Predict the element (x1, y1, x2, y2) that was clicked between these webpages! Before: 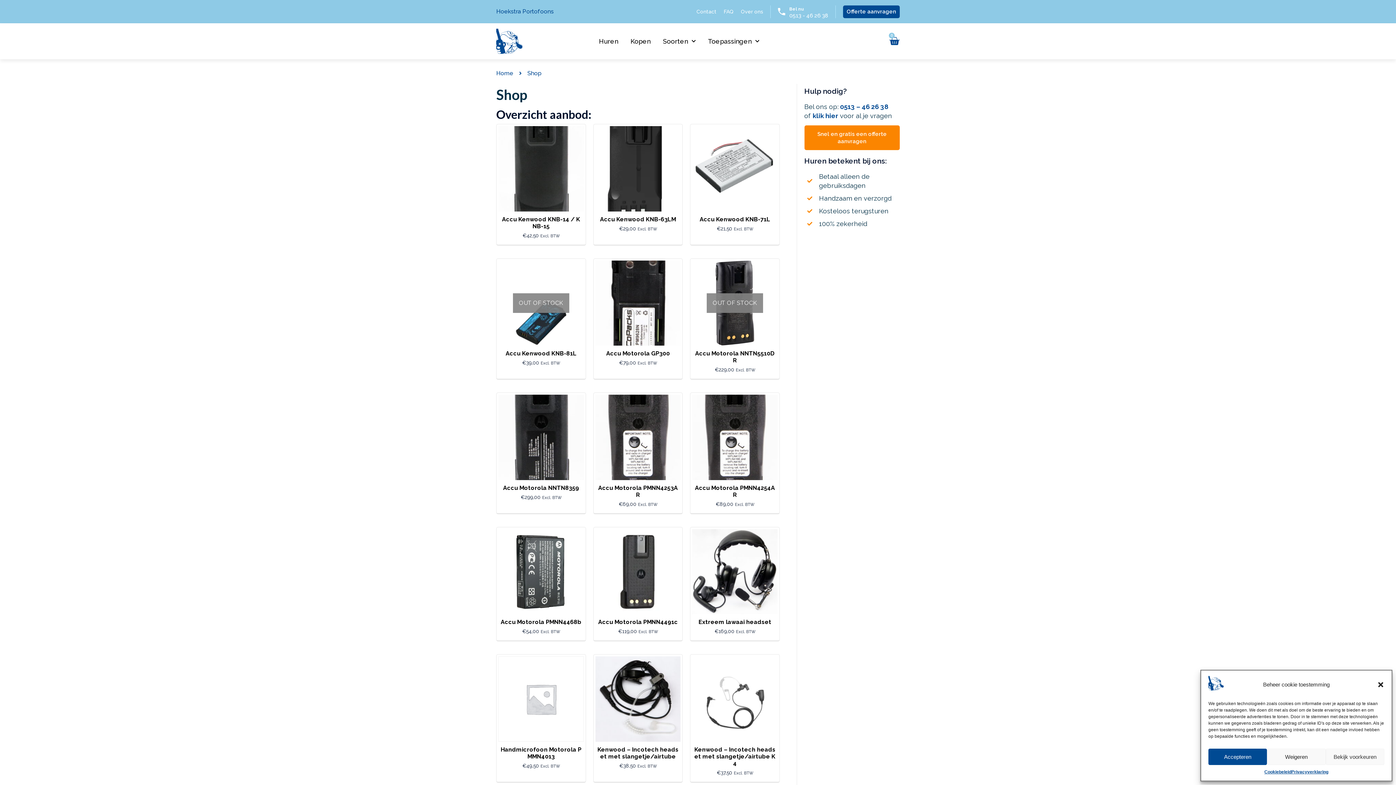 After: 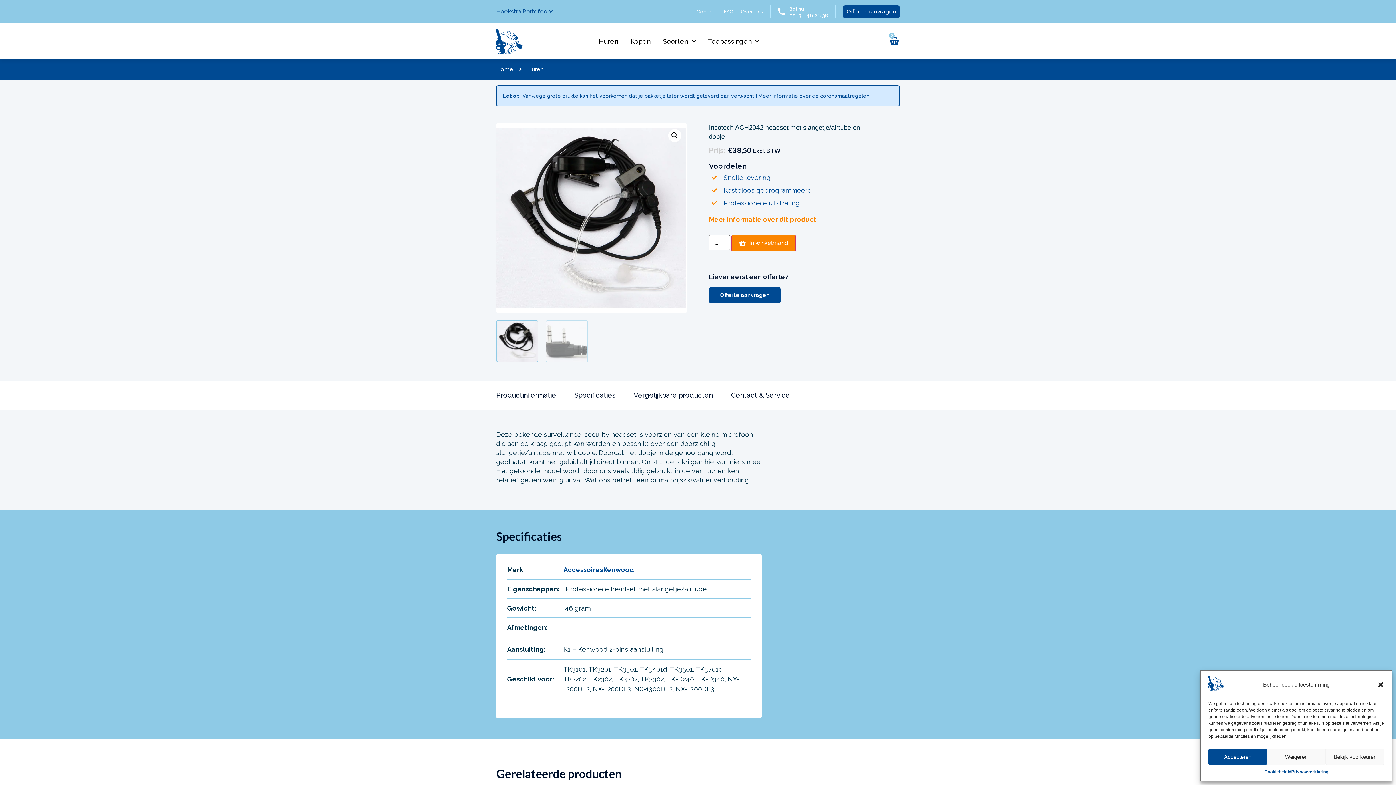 Action: label: Kenwood – Incotech headset met slangetje/airtube bbox: (596, 743, 679, 763)